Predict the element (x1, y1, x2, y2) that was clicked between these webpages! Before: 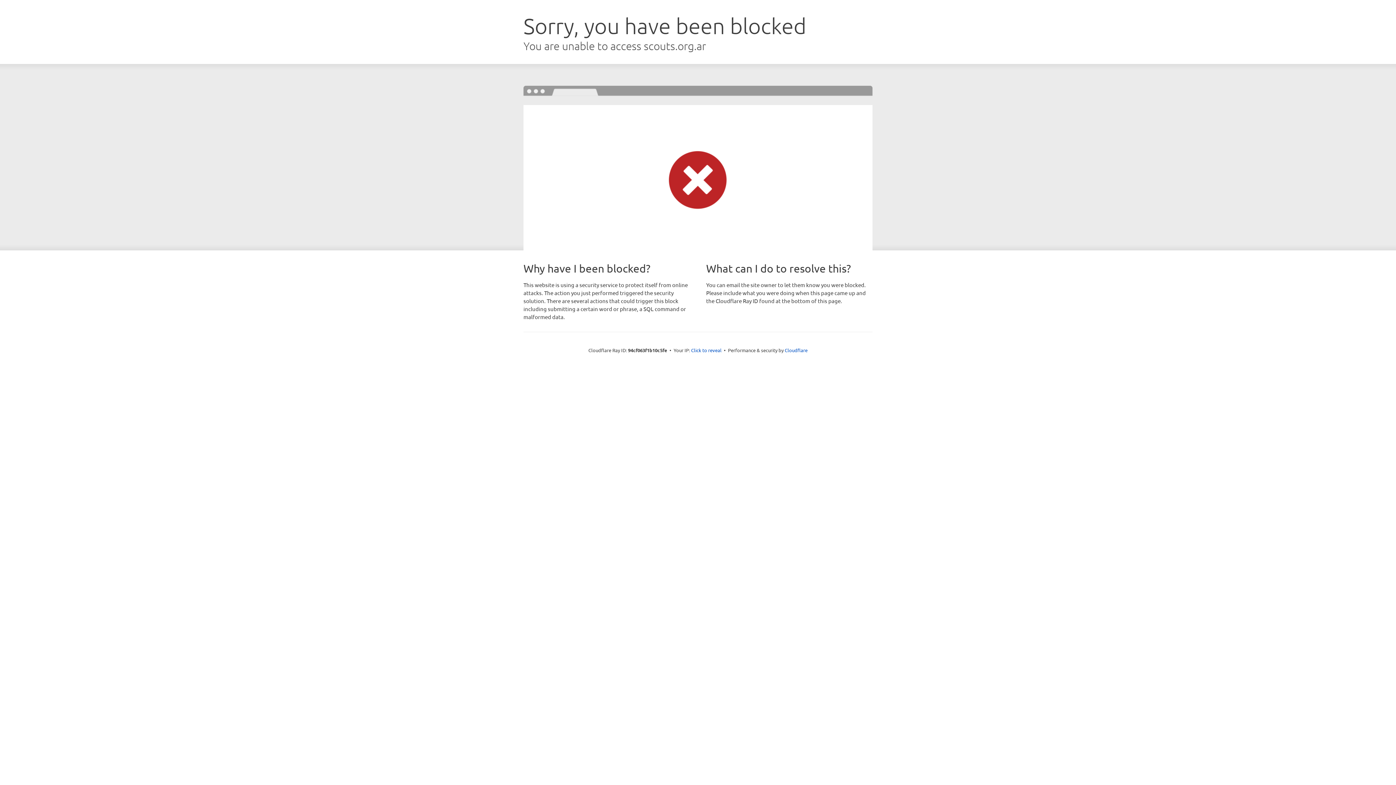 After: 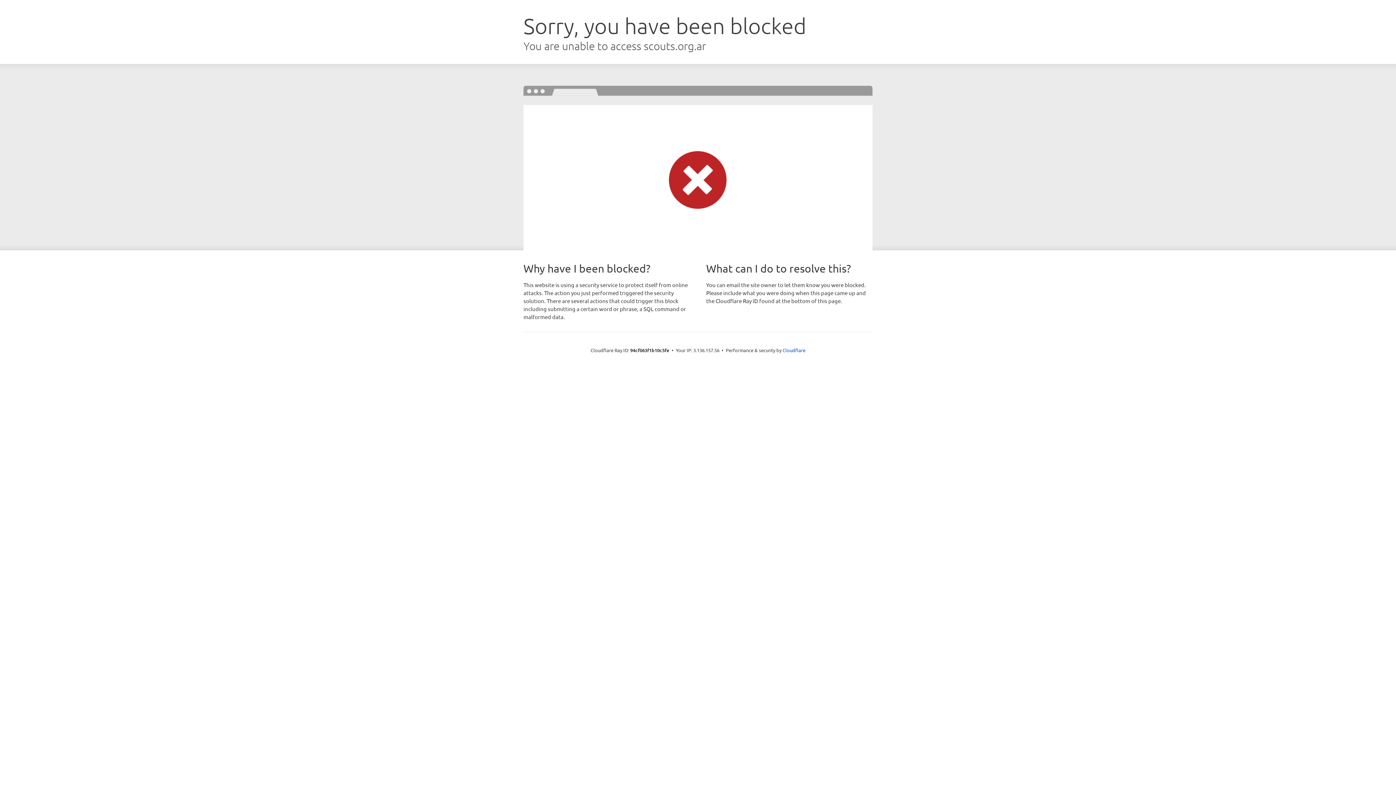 Action: label: Click to reveal bbox: (691, 346, 721, 353)